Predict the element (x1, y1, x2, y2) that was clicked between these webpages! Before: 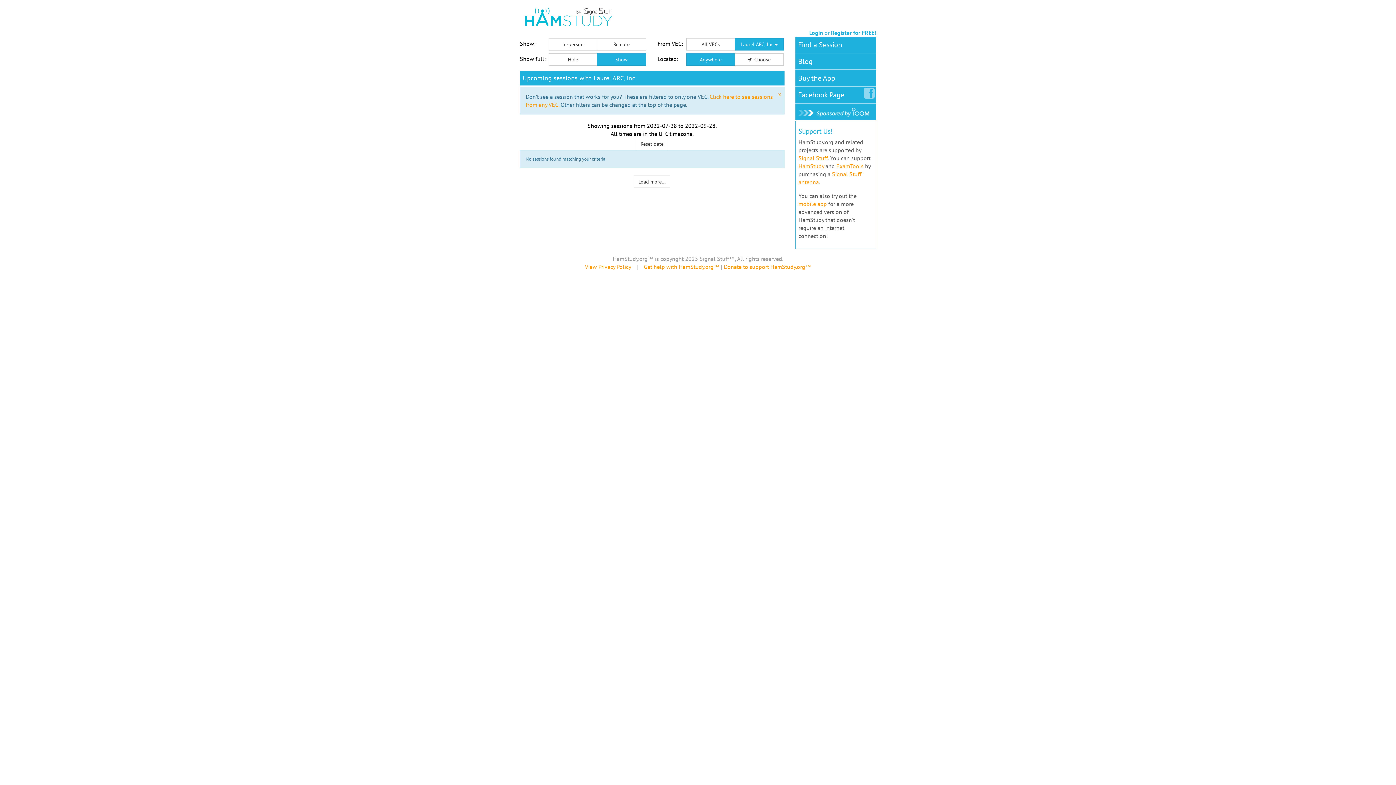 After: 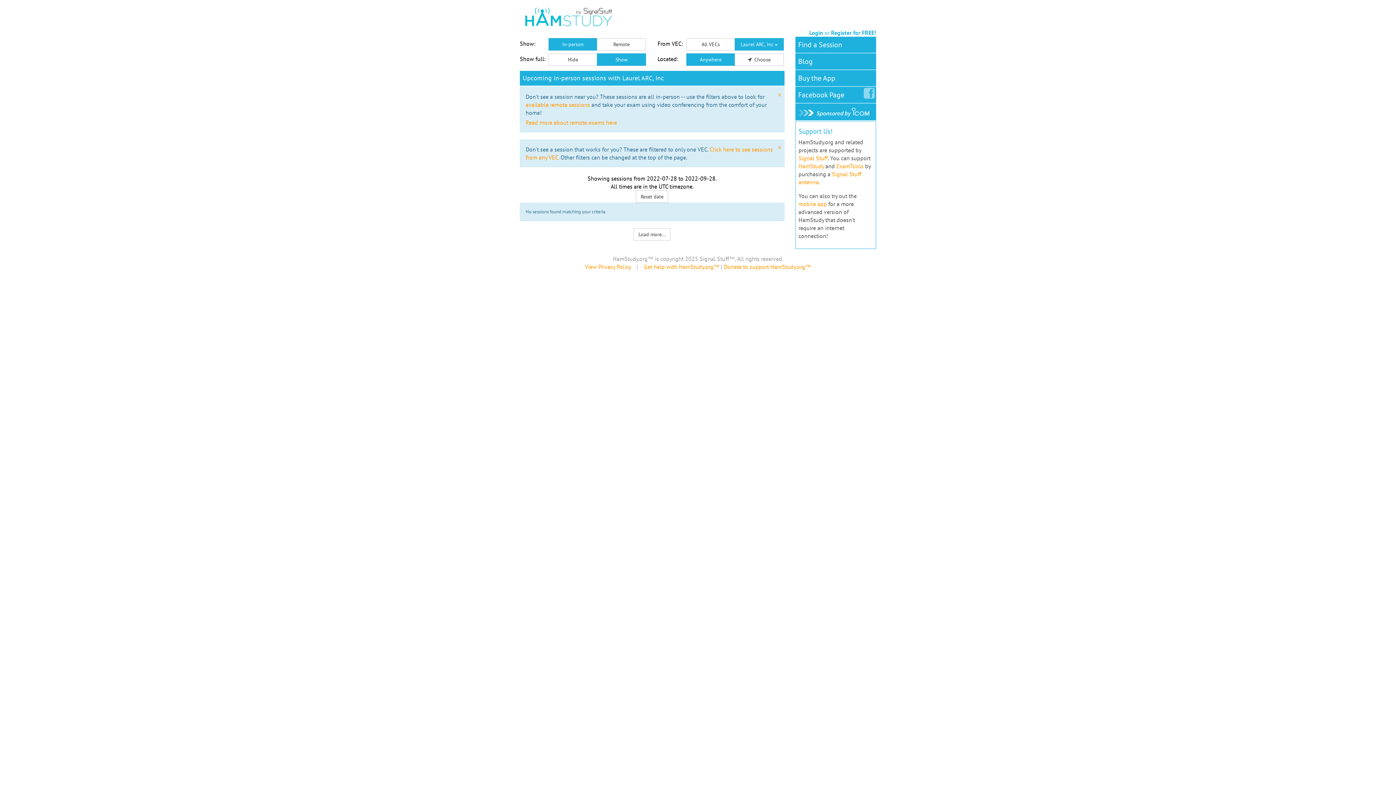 Action: bbox: (548, 38, 597, 50) label: In-person